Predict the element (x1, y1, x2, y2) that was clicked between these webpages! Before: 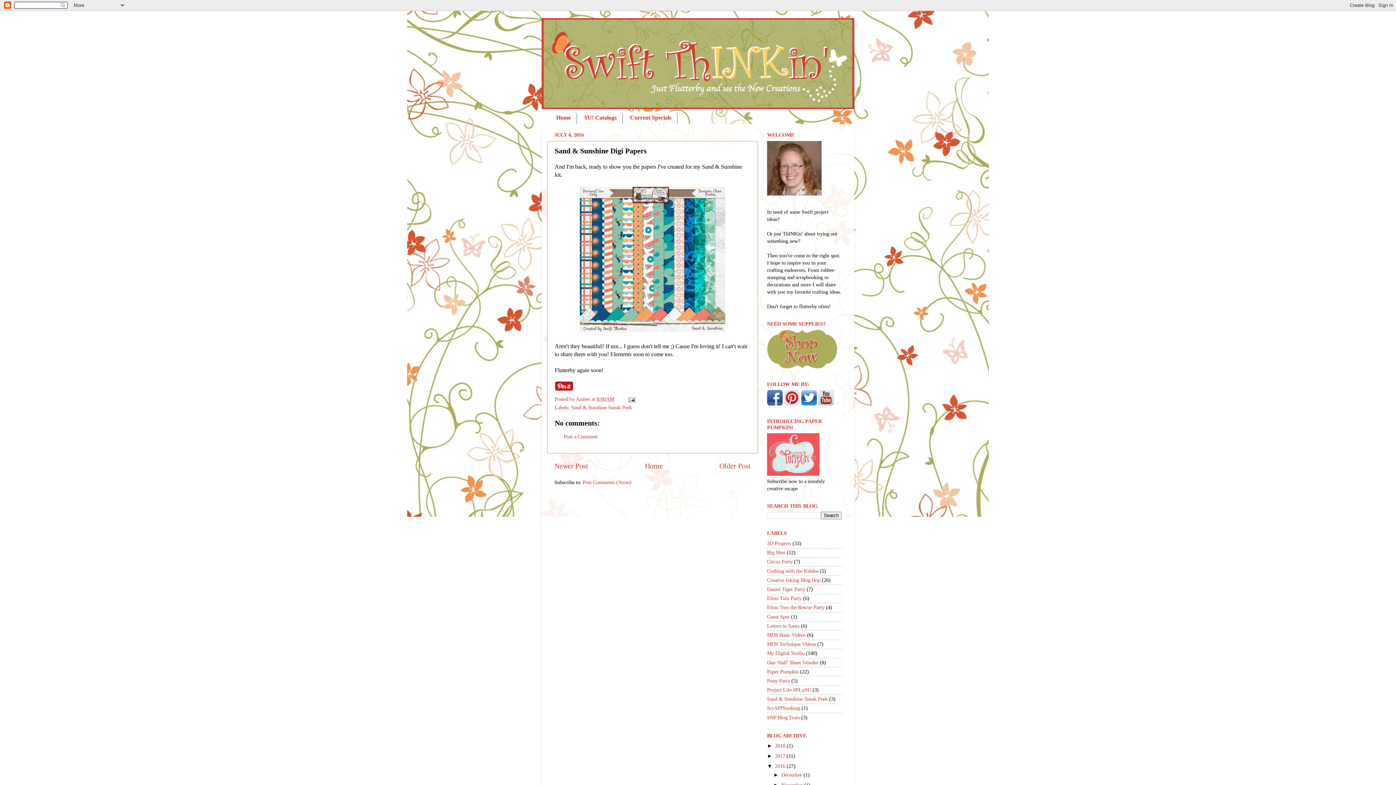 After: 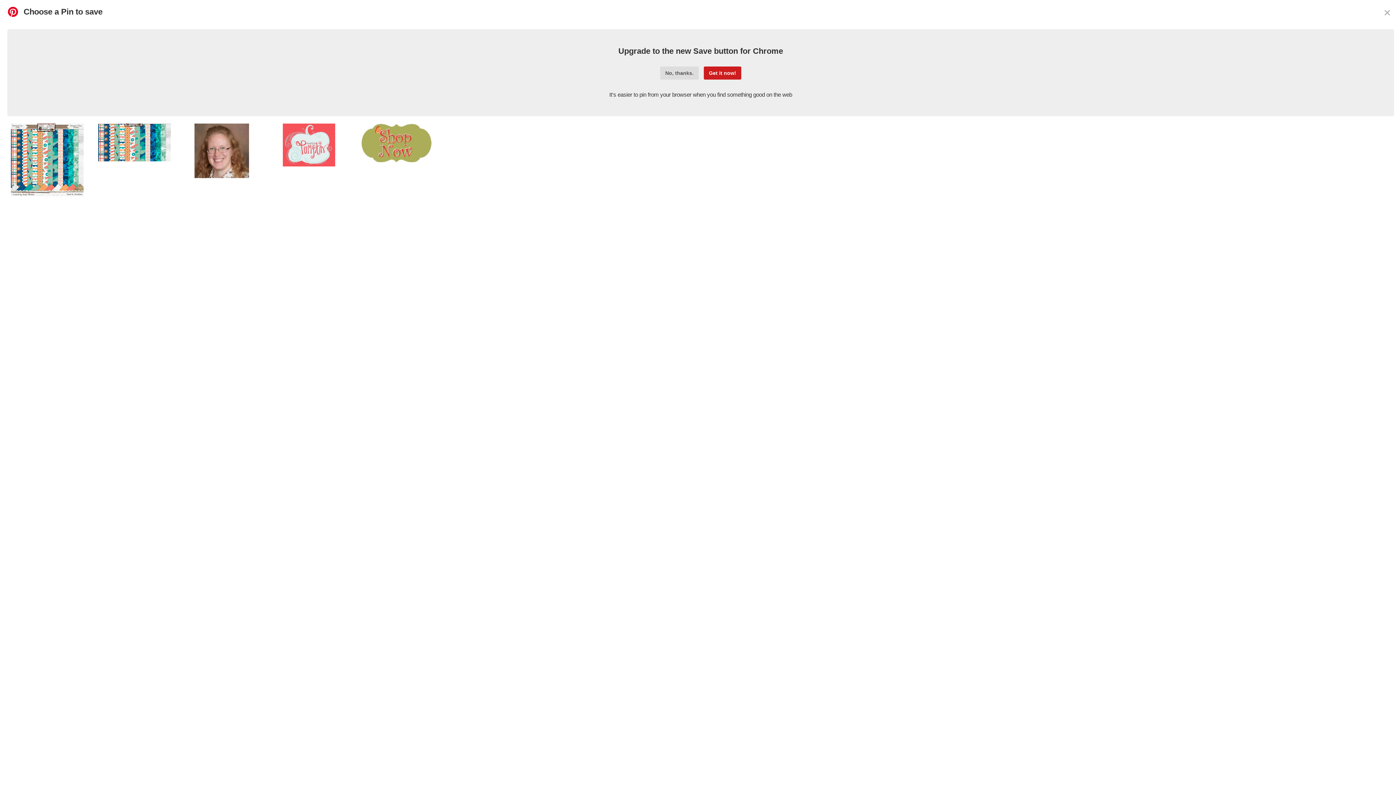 Action: bbox: (554, 386, 573, 392)